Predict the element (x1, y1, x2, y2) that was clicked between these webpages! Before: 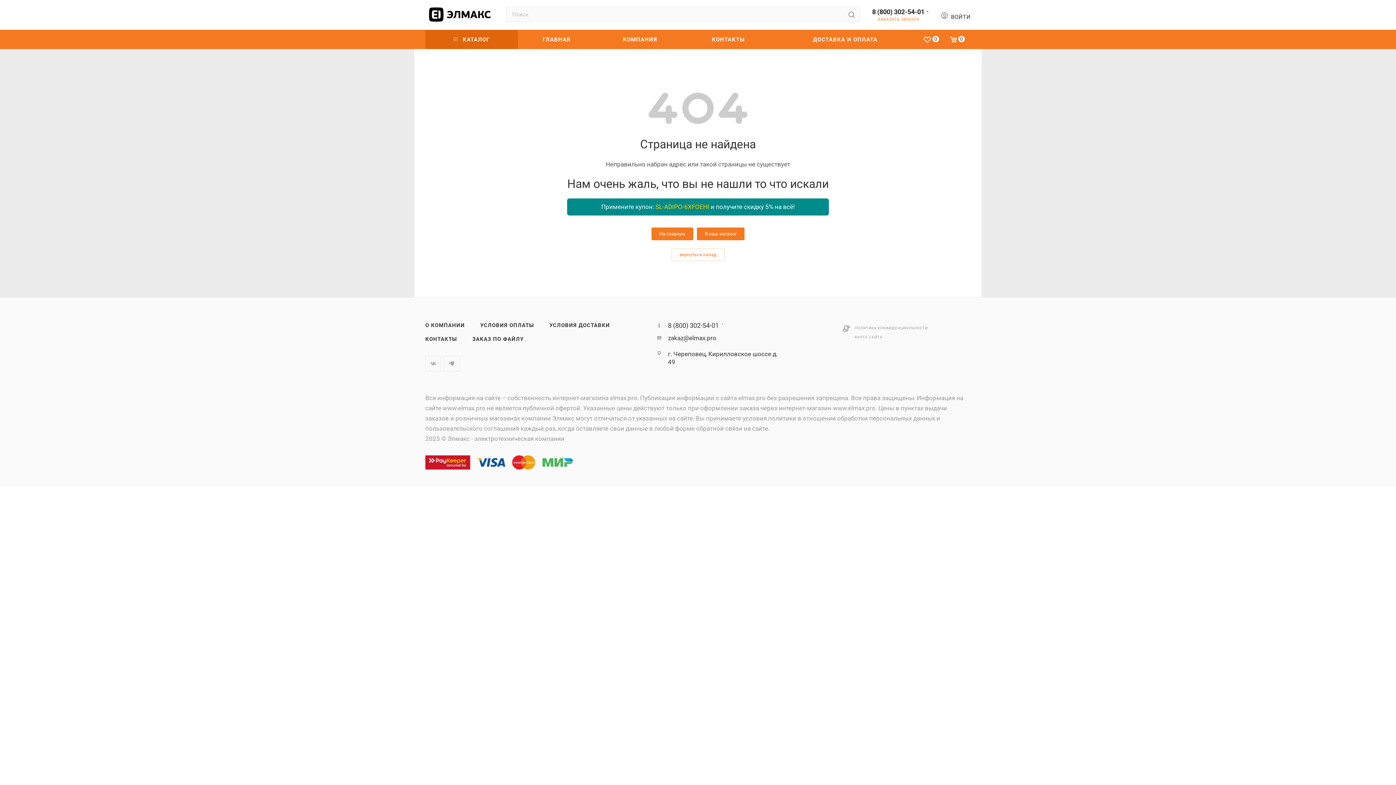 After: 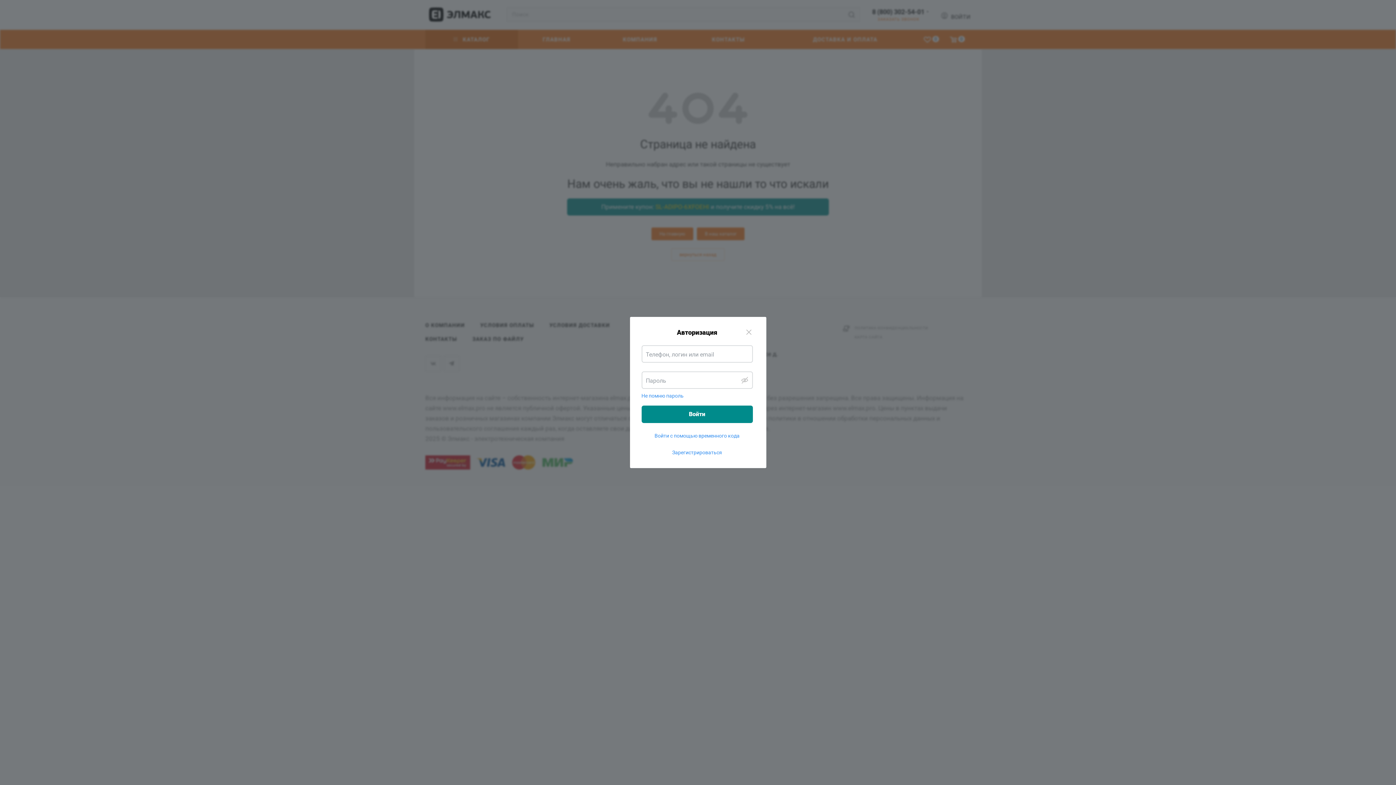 Action: label: ВОЙТИ bbox: (941, 12, 970, 20)